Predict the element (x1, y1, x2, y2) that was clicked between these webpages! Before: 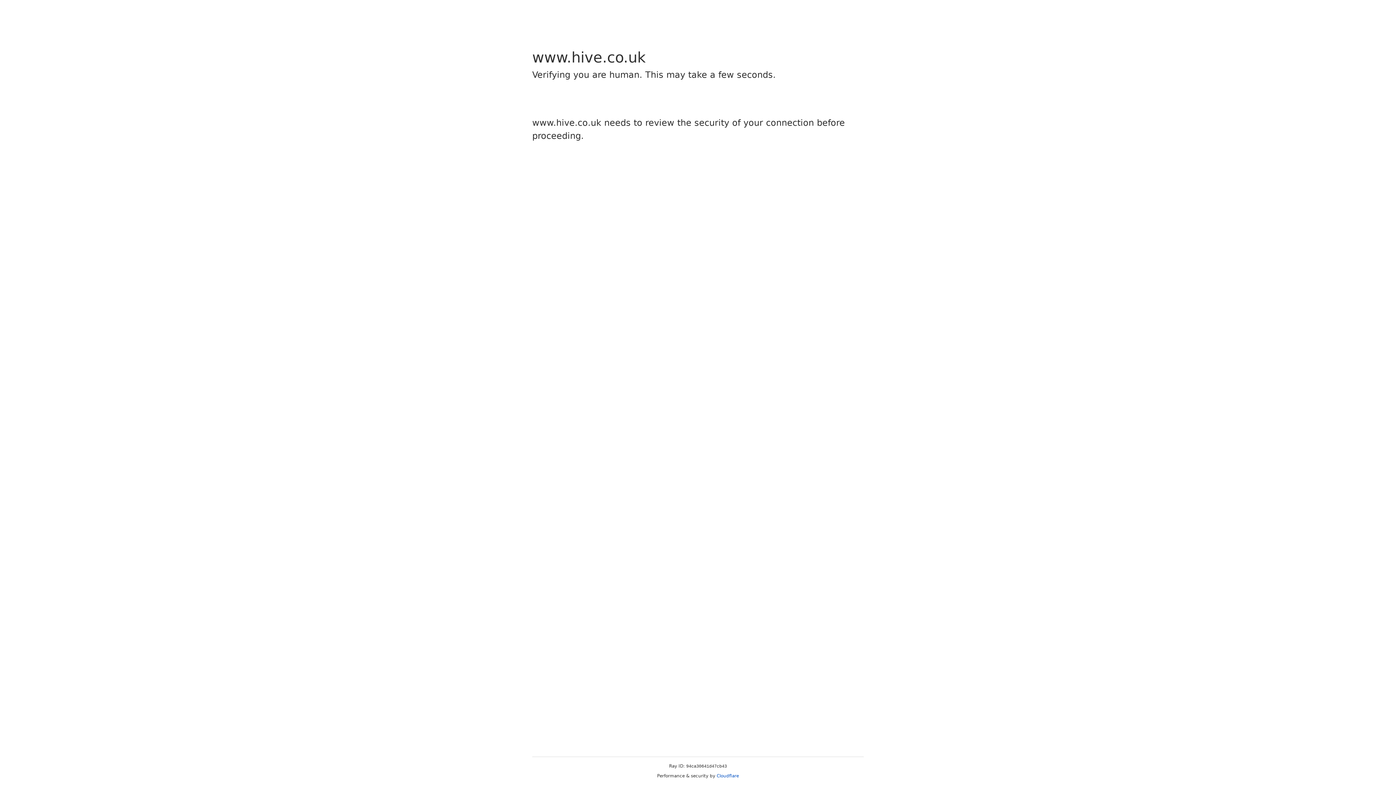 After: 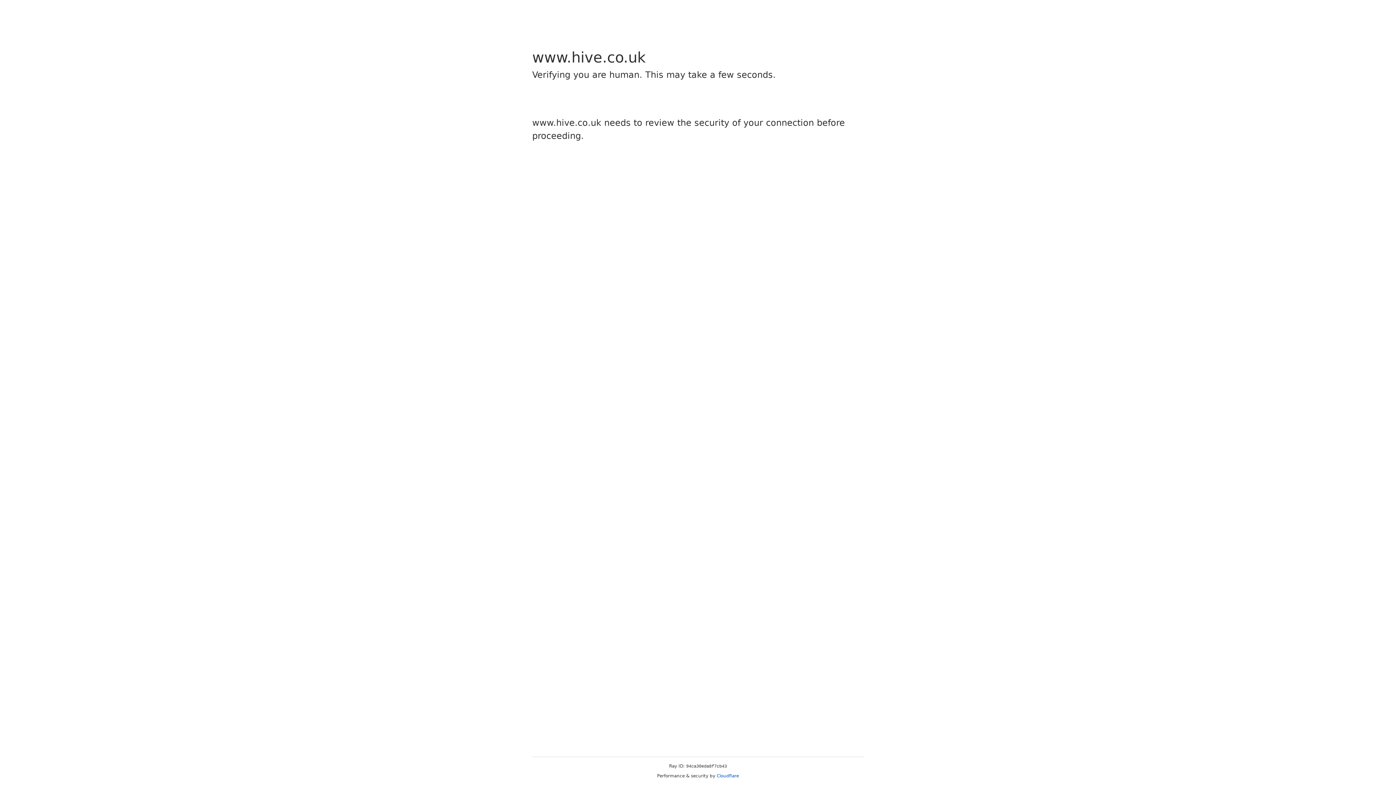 Action: bbox: (716, 773, 739, 778) label: Cloudflare